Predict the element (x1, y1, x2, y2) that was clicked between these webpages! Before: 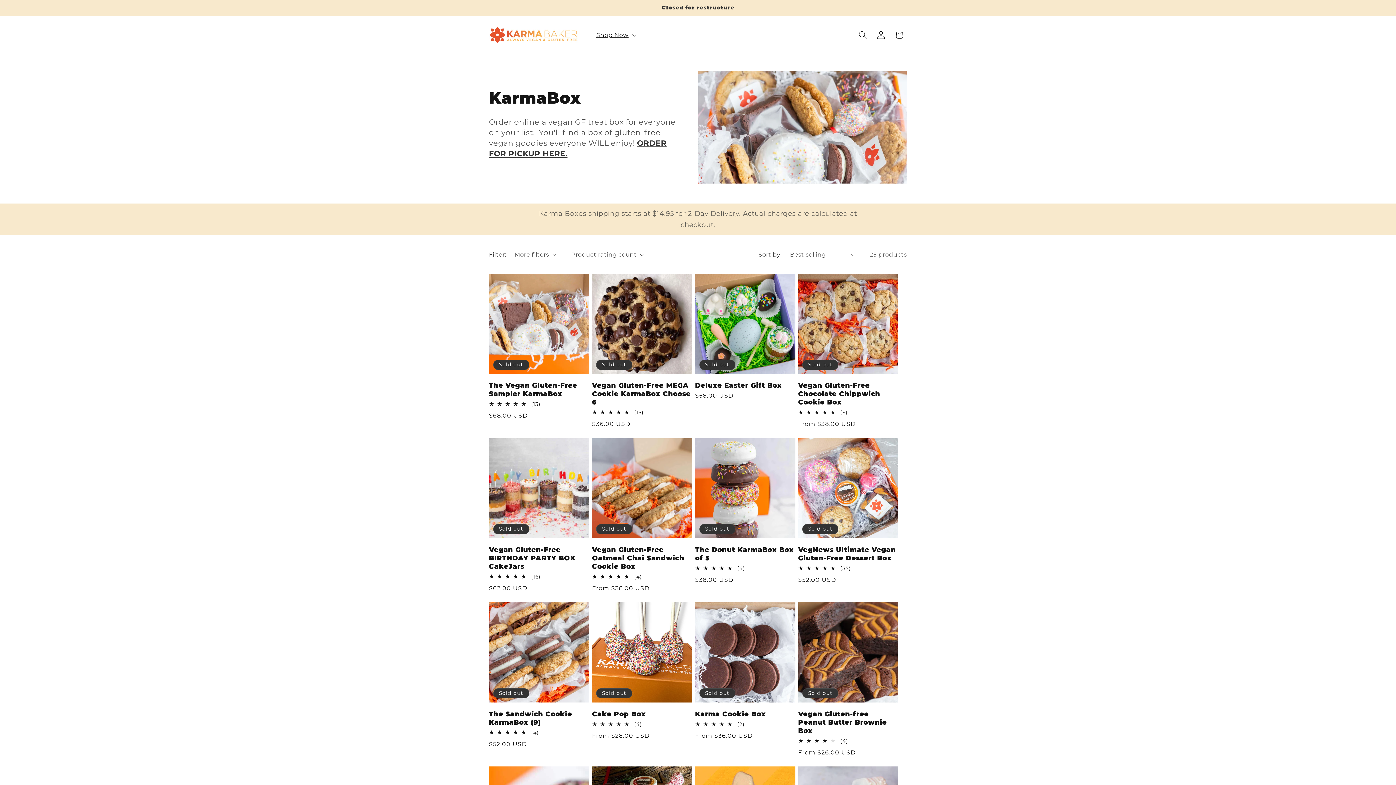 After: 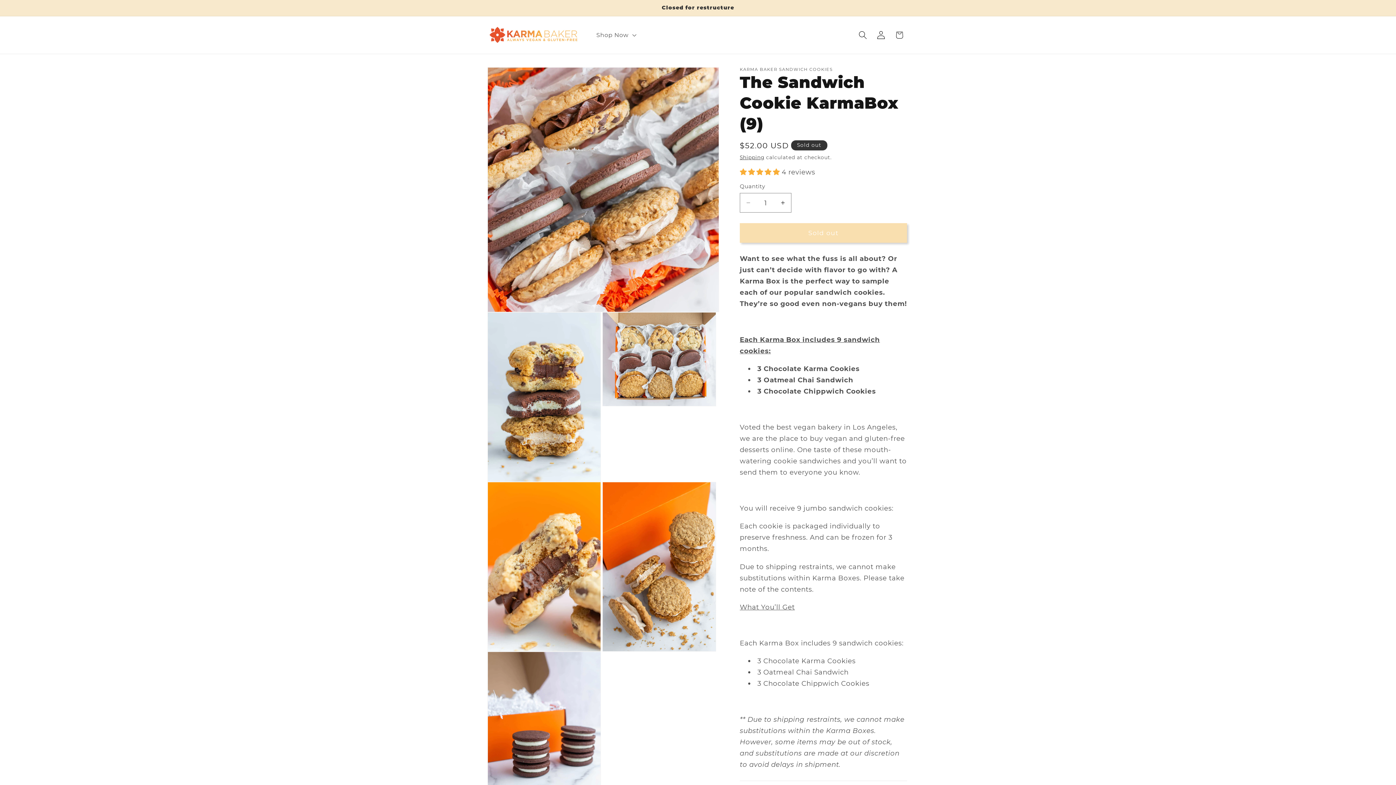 Action: label: The Sandwich Cookie KarmaBox (9) bbox: (489, 710, 589, 726)